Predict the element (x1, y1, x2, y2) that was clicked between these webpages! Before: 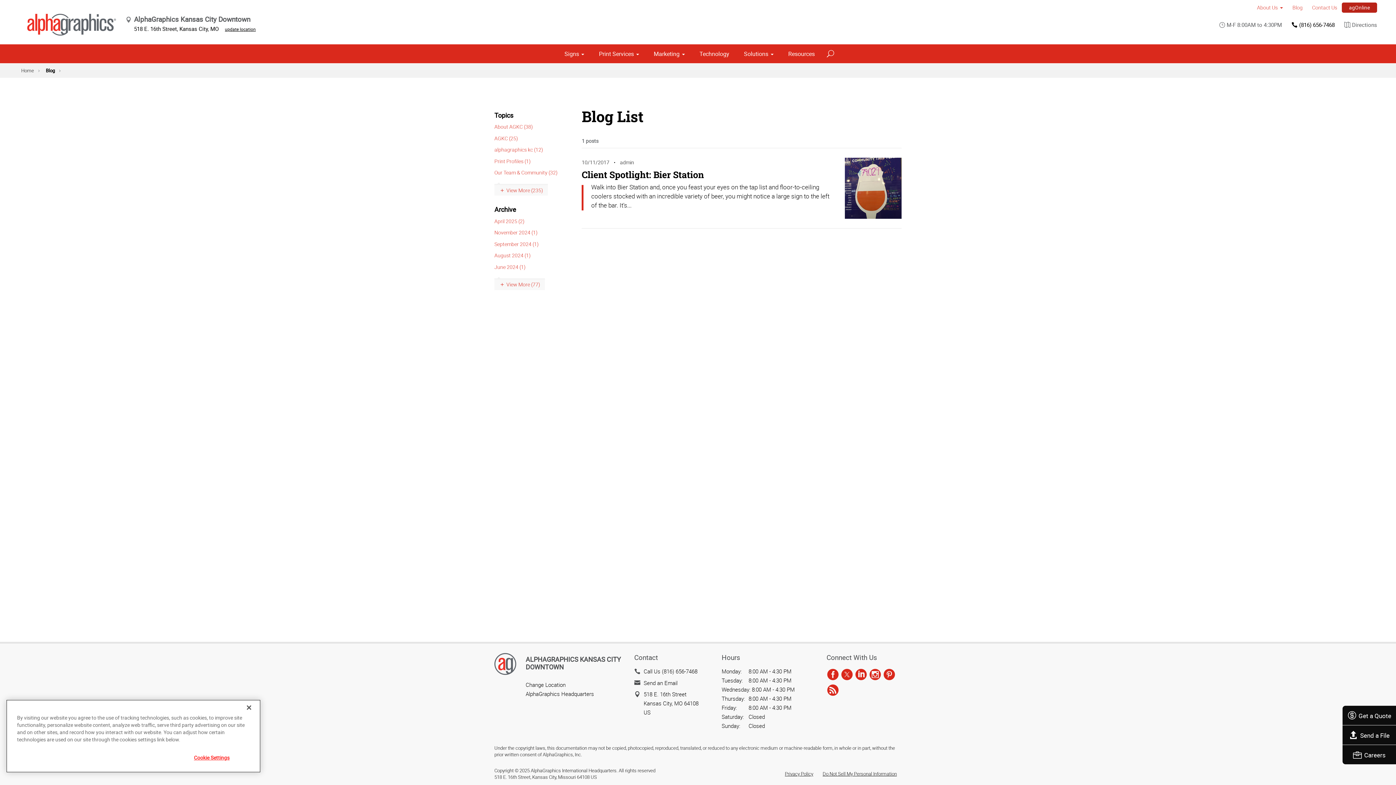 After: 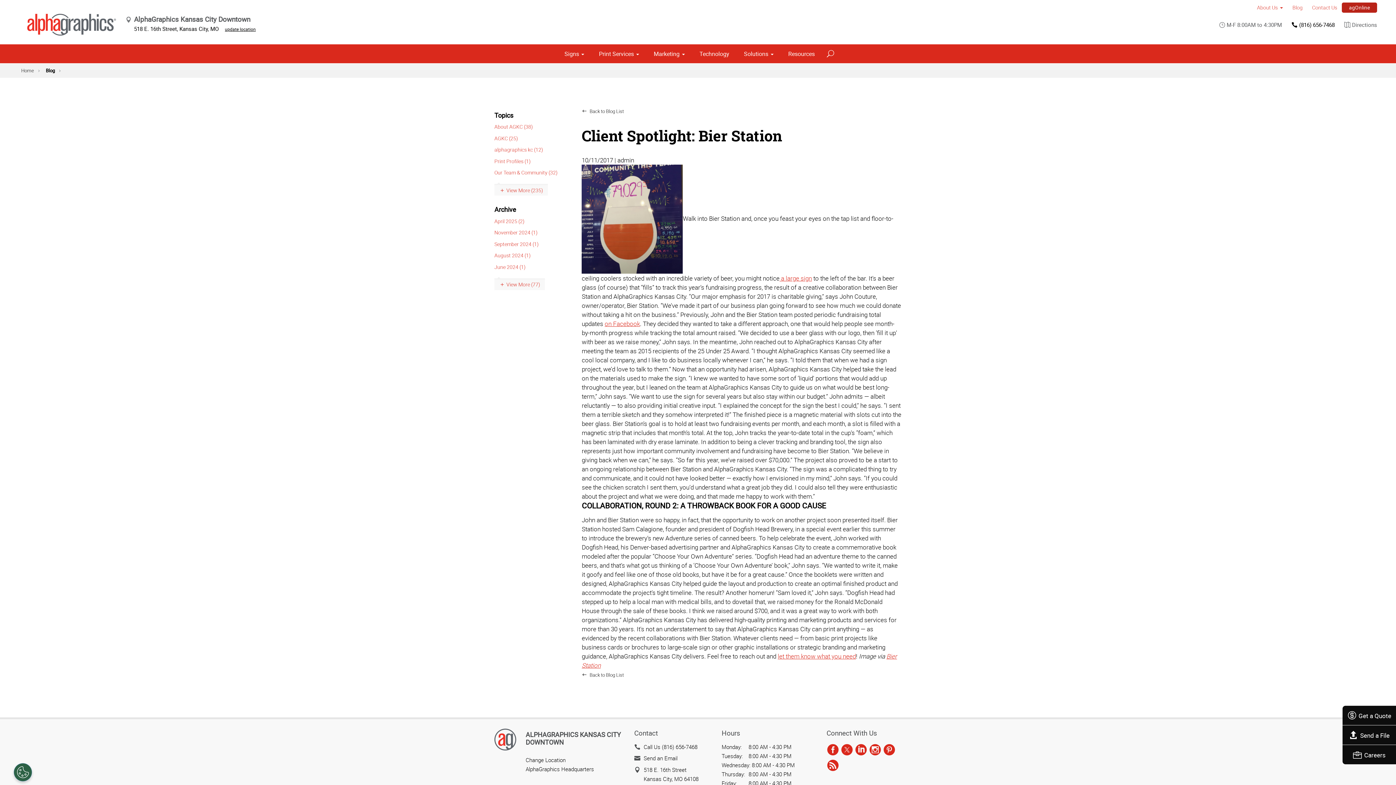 Action: bbox: (581, 168, 704, 180) label: Client Spotlight: Bier Station